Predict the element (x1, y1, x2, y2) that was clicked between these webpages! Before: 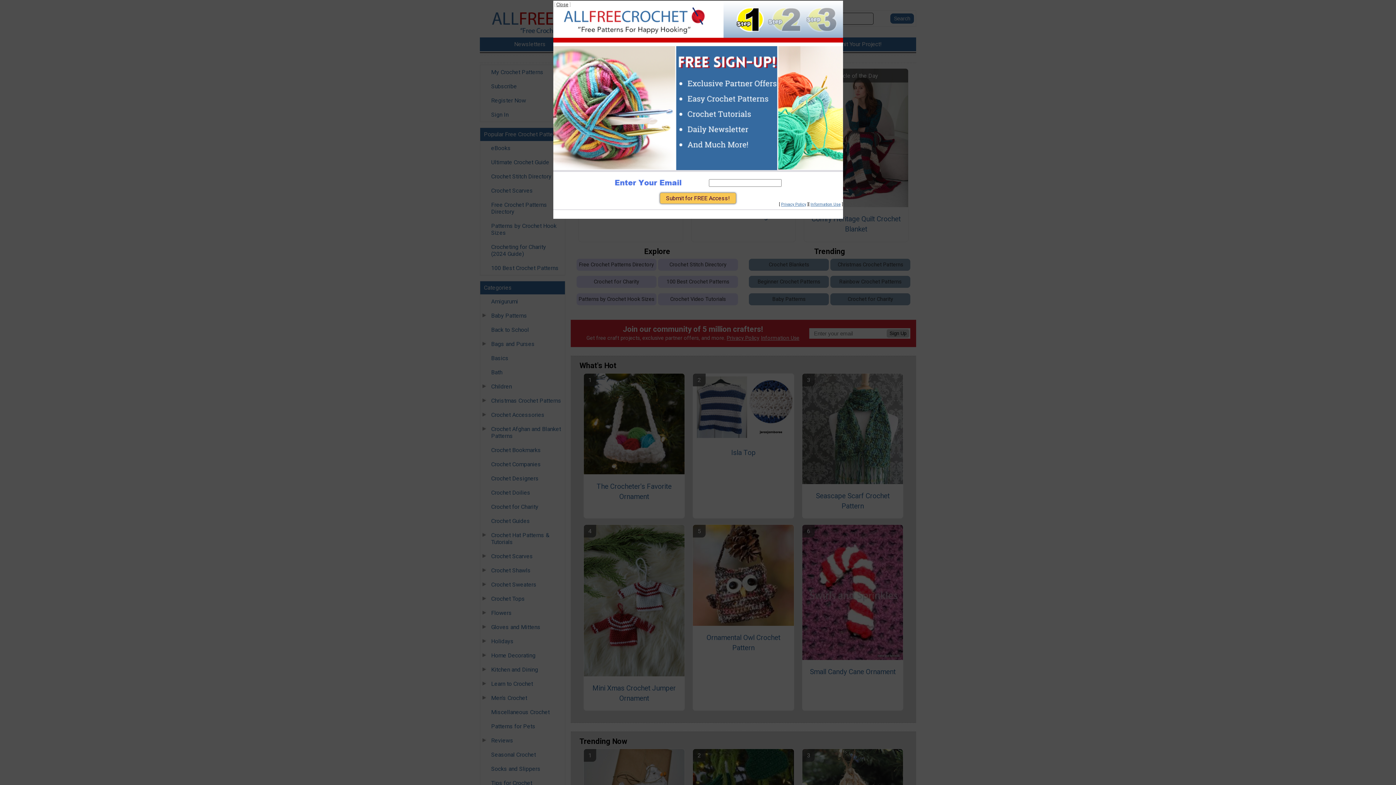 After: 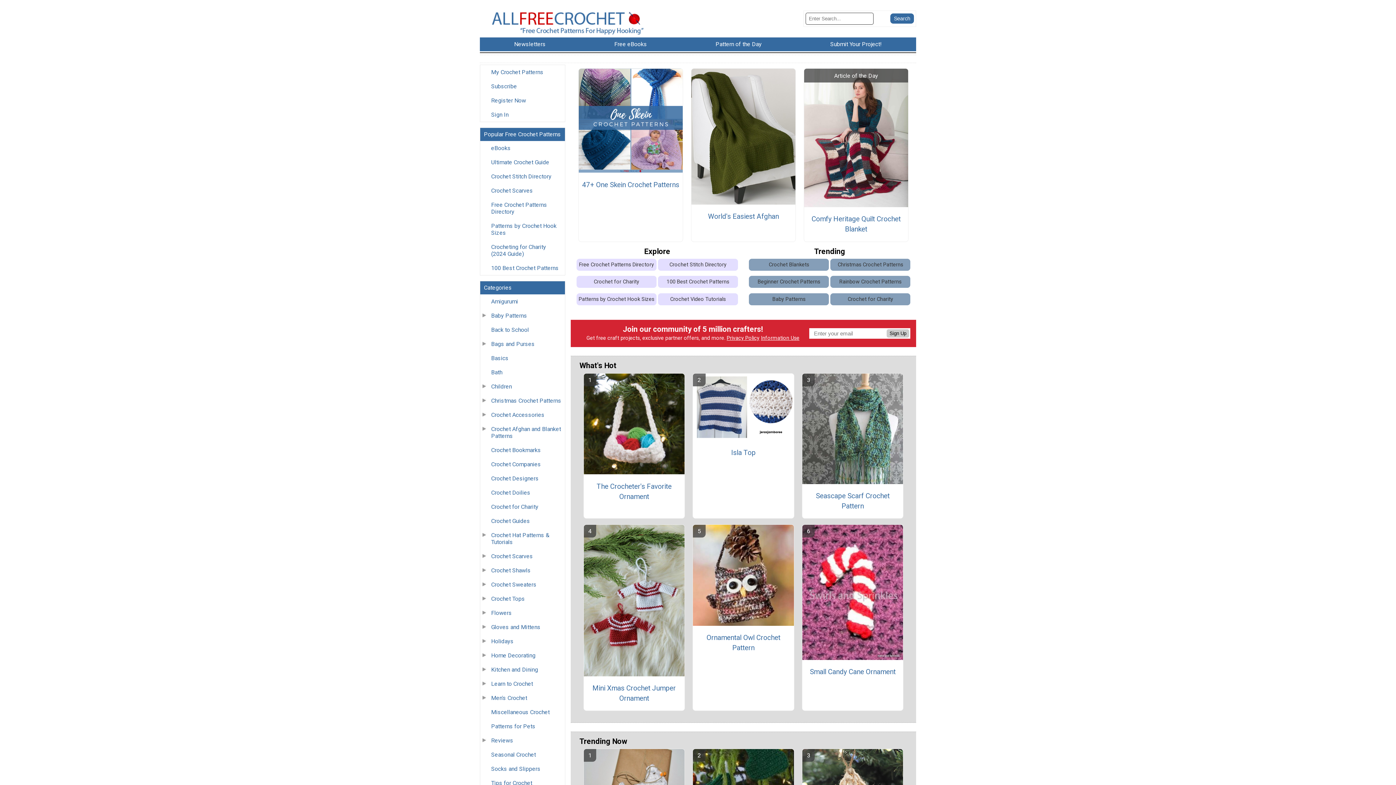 Action: label: Close bbox: (556, 1, 568, 7)